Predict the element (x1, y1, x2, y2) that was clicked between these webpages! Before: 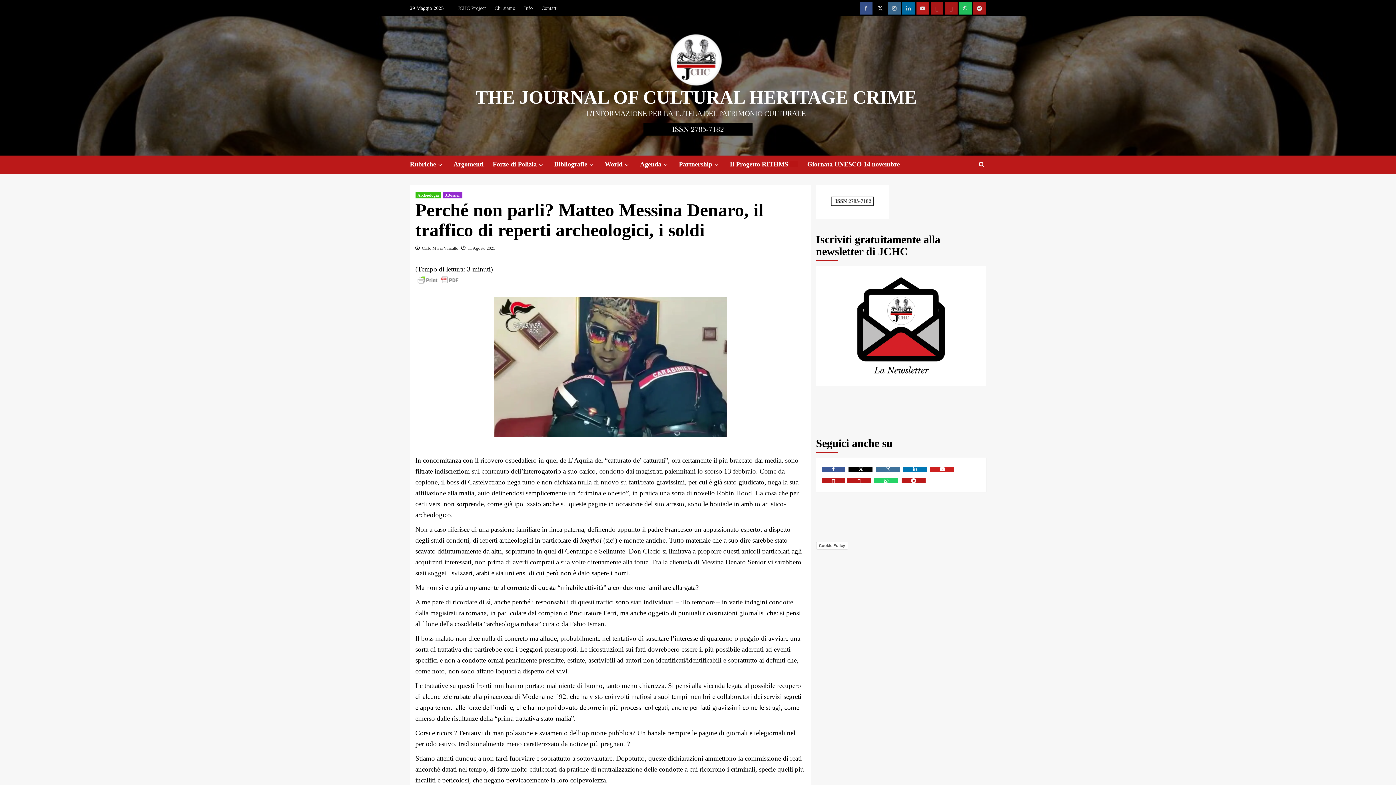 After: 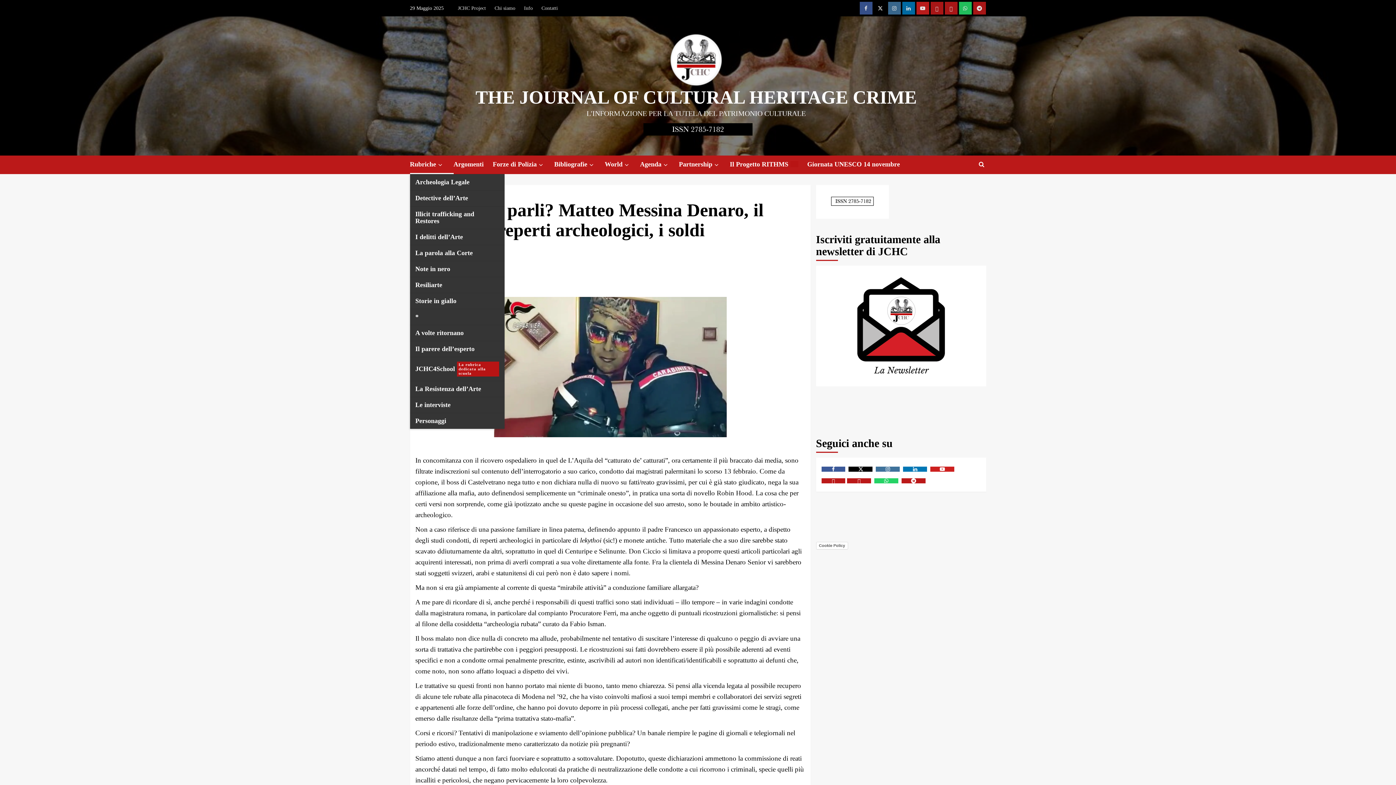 Action: label: down bbox: (436, 161, 444, 168)